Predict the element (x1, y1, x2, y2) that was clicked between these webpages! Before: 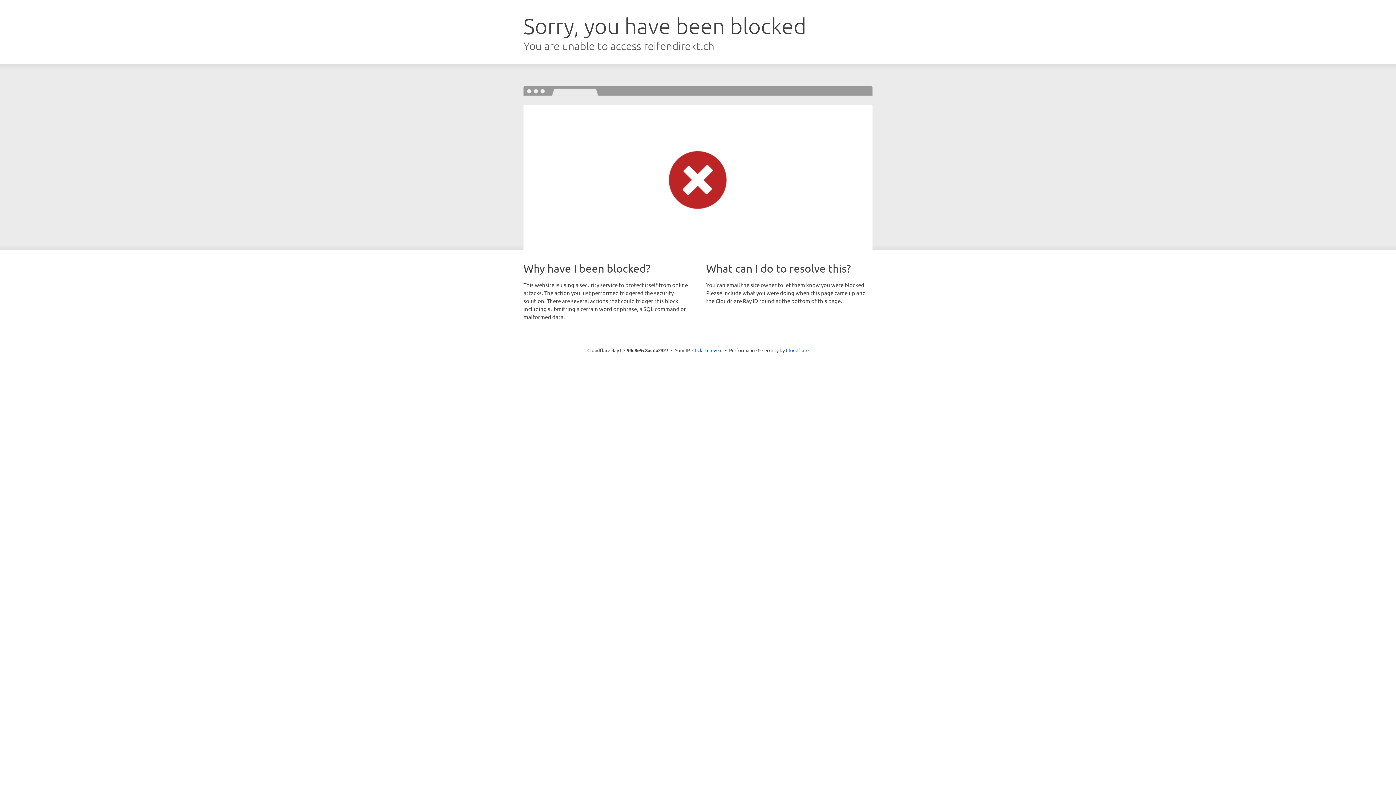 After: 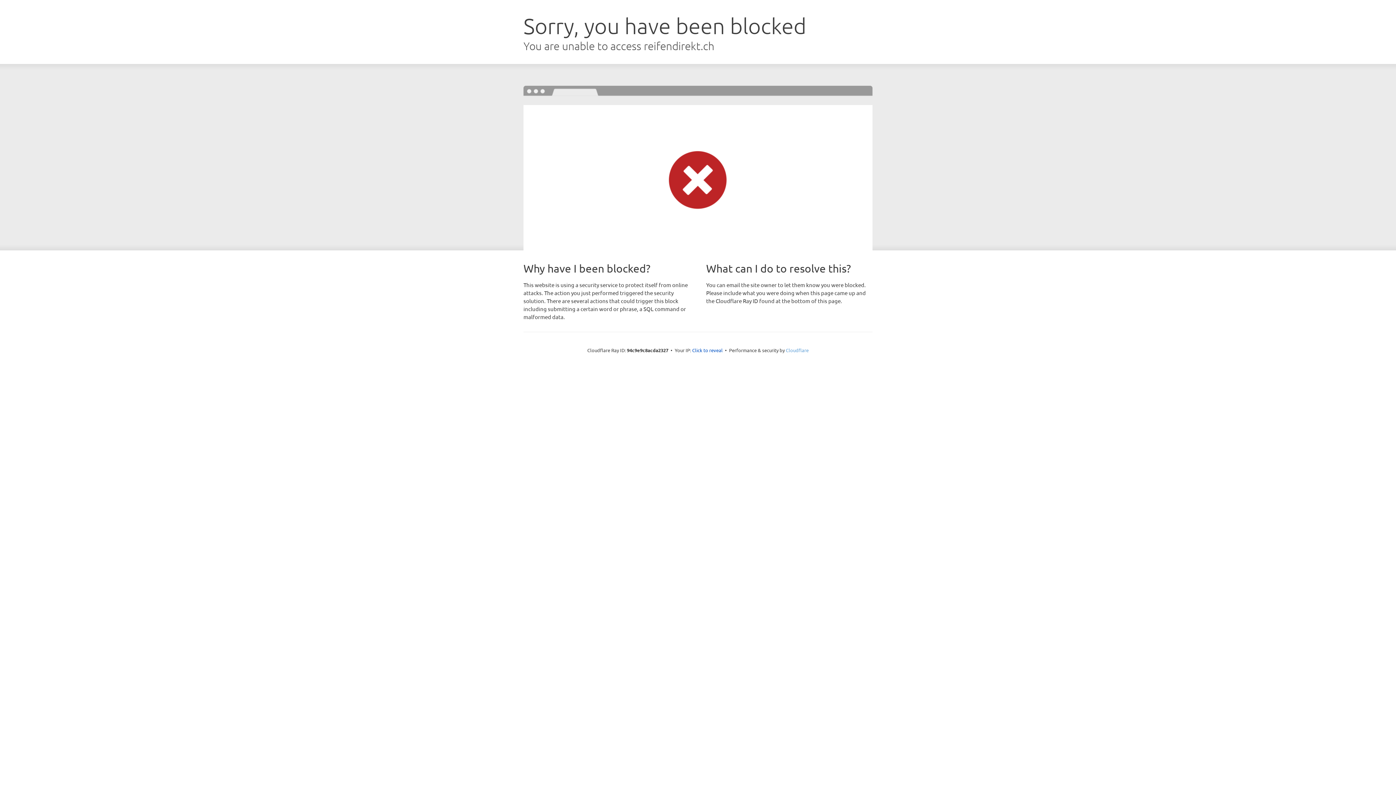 Action: label: Cloudflare bbox: (786, 347, 808, 353)